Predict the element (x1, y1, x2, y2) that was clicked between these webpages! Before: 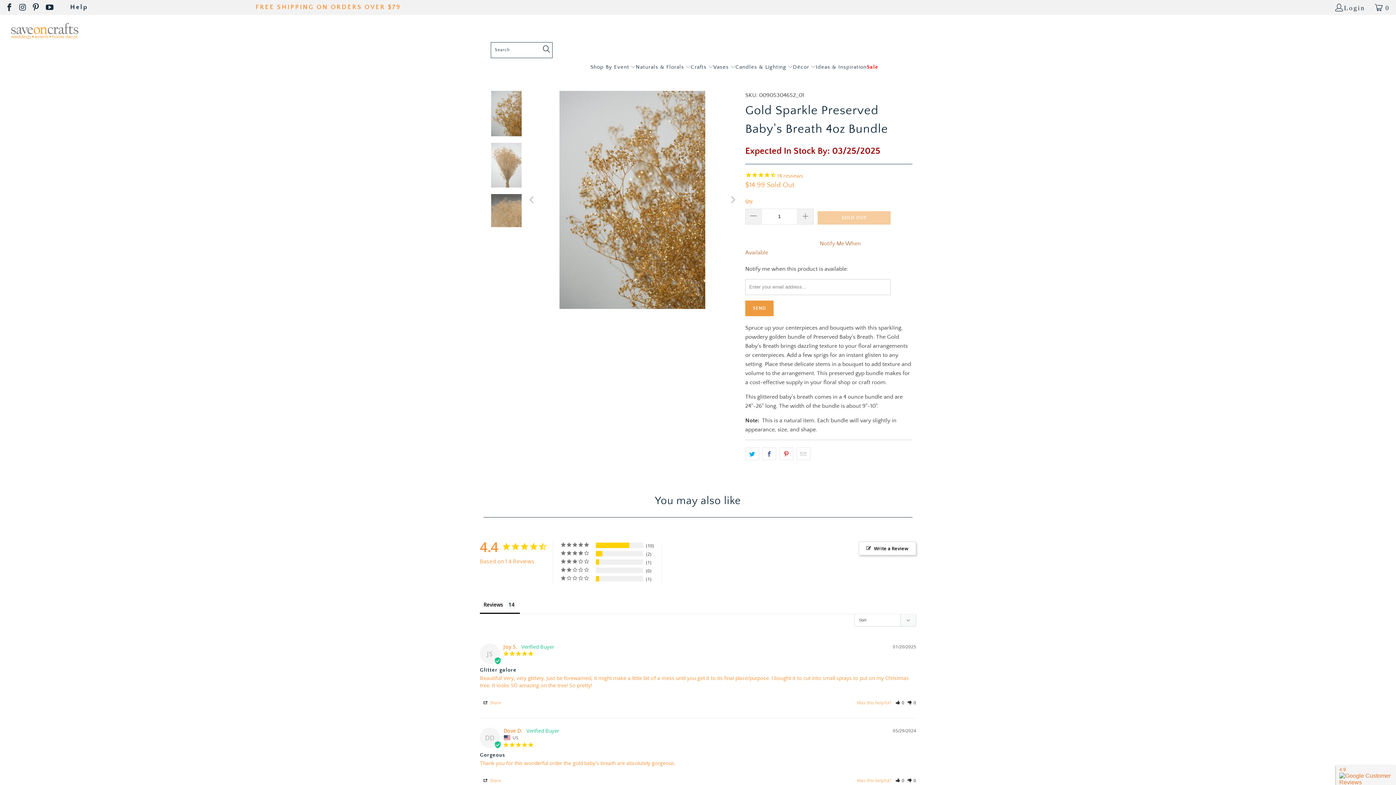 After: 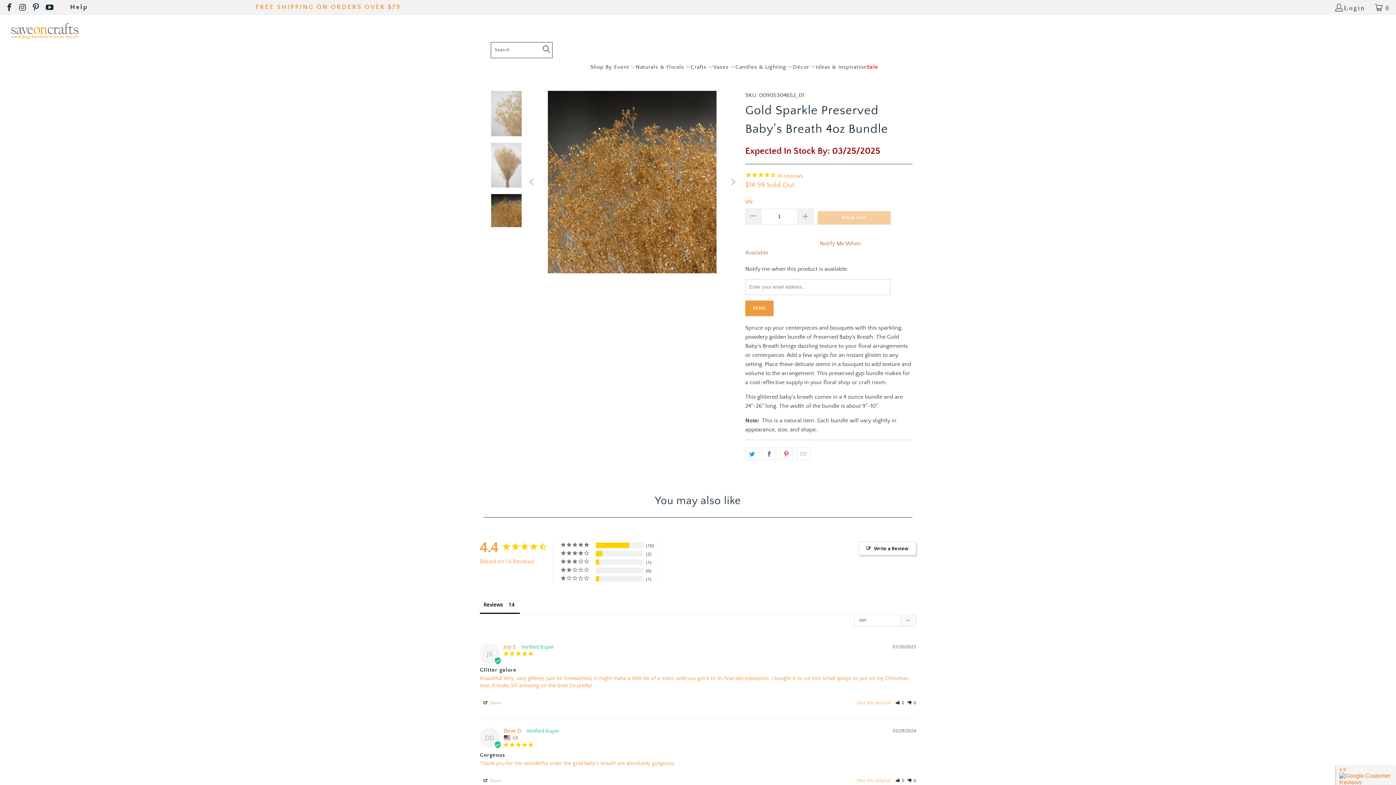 Action: label: Previous bbox: (526, 90, 538, 308)